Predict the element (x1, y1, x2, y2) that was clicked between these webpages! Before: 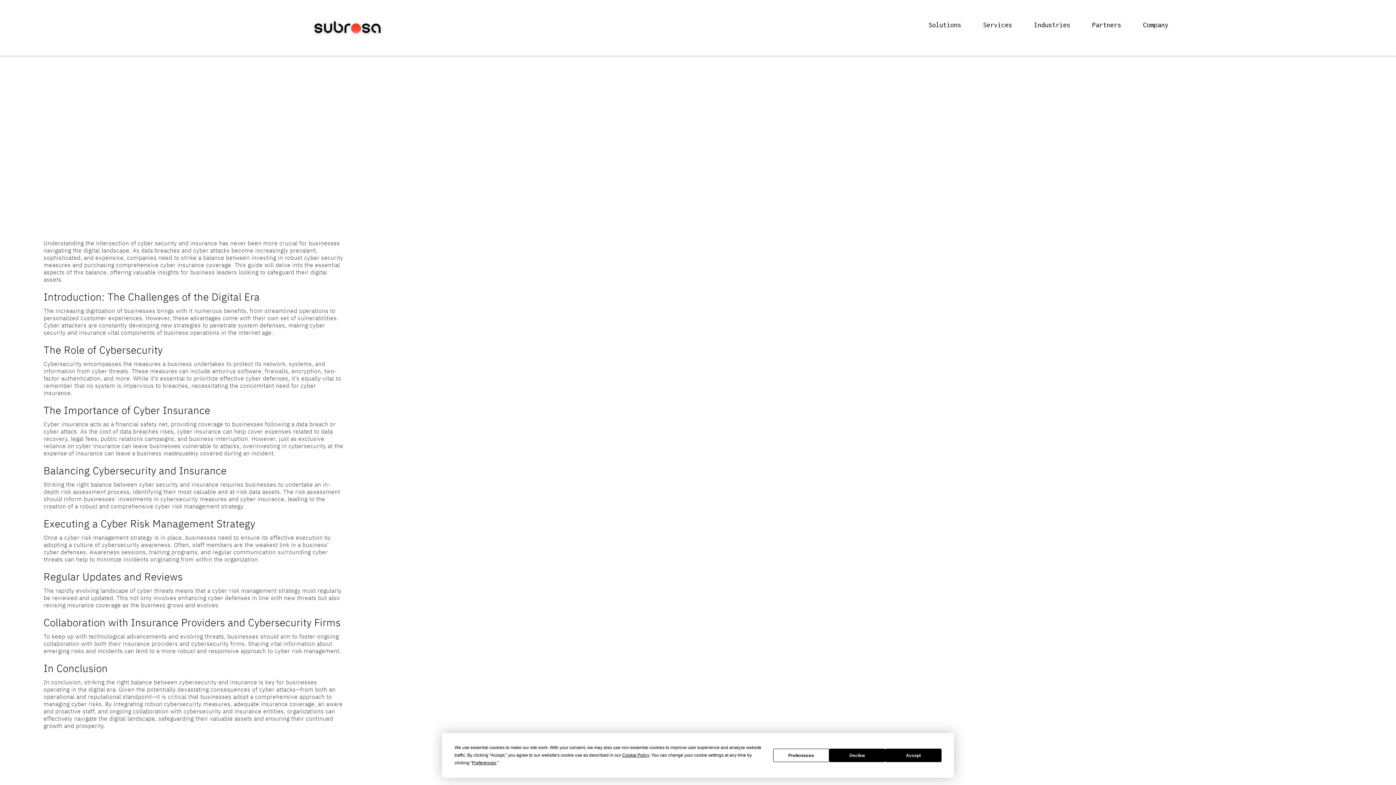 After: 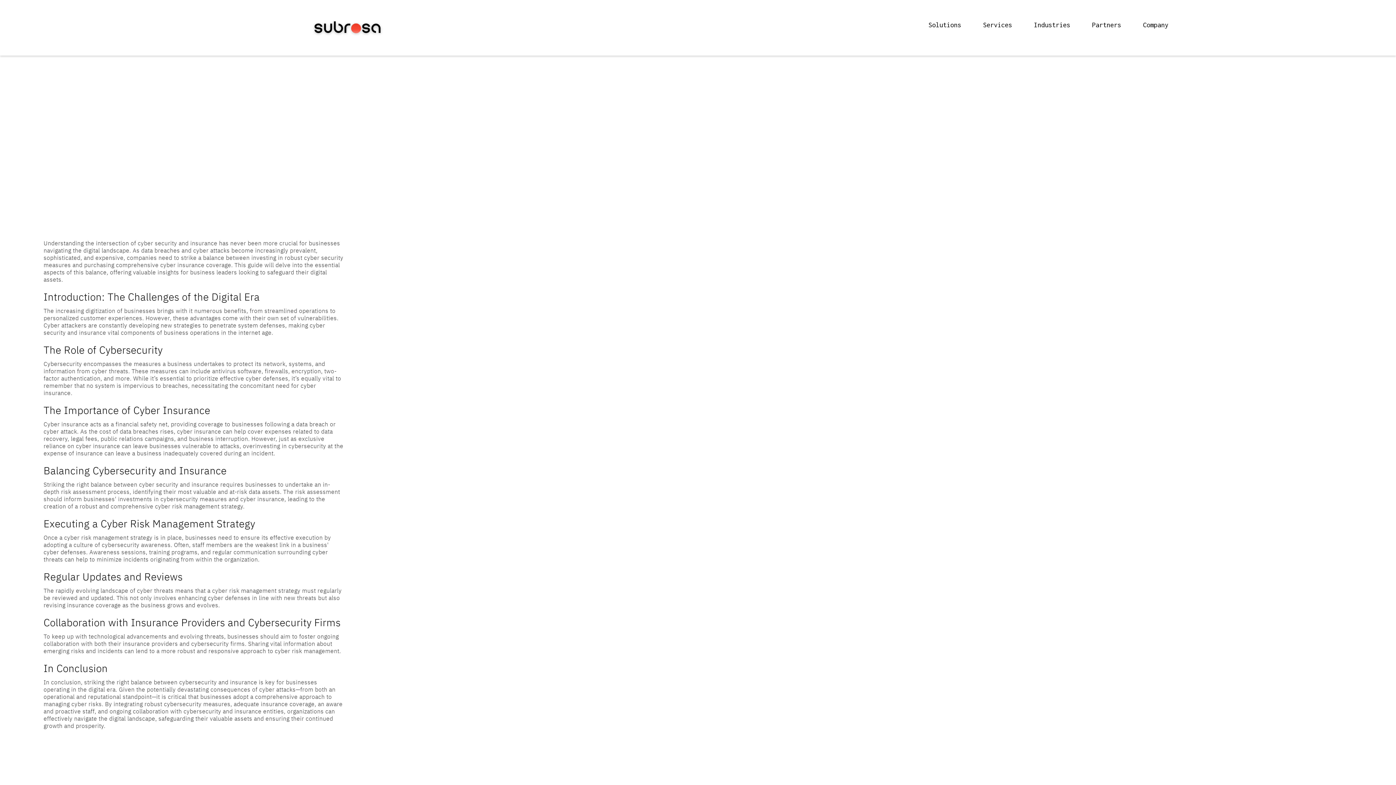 Action: bbox: (829, 749, 885, 762) label: Decline